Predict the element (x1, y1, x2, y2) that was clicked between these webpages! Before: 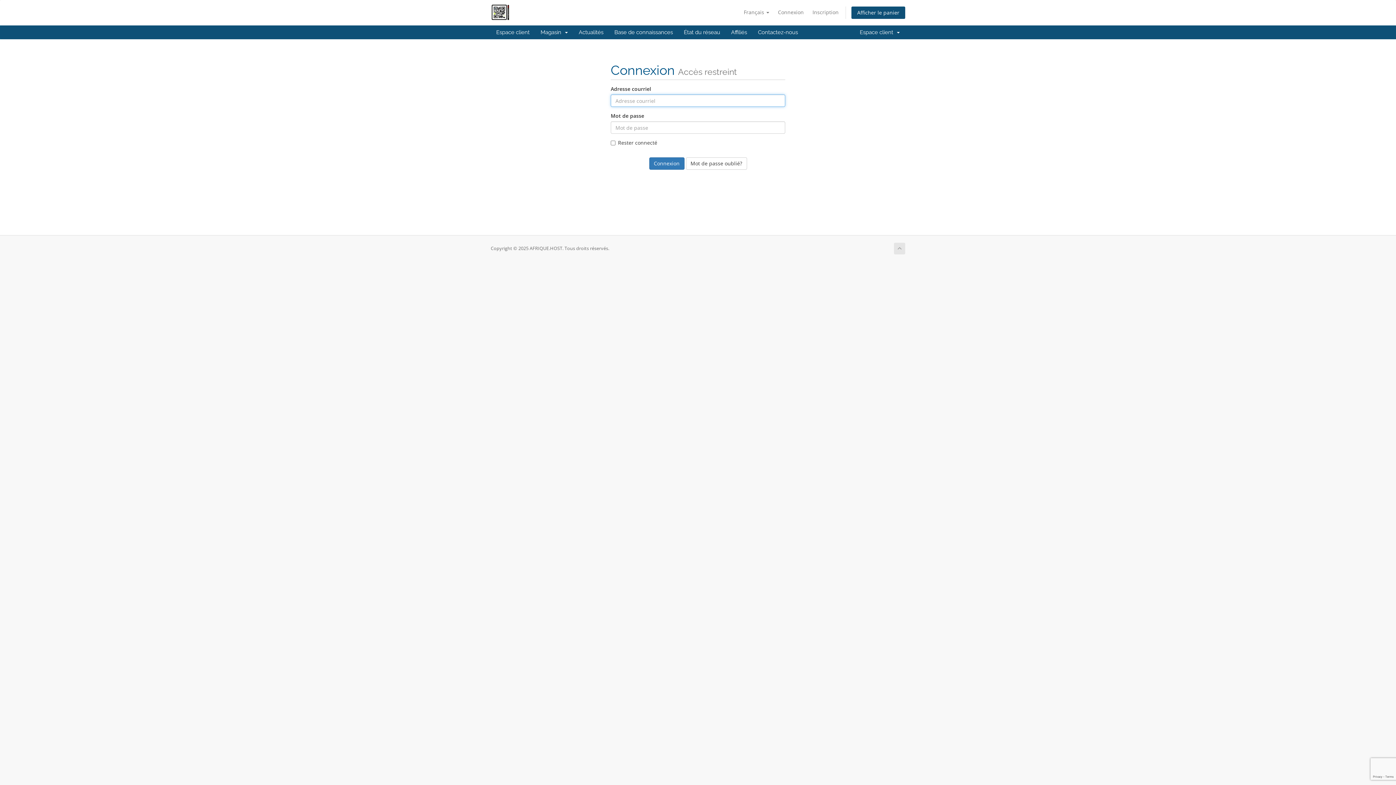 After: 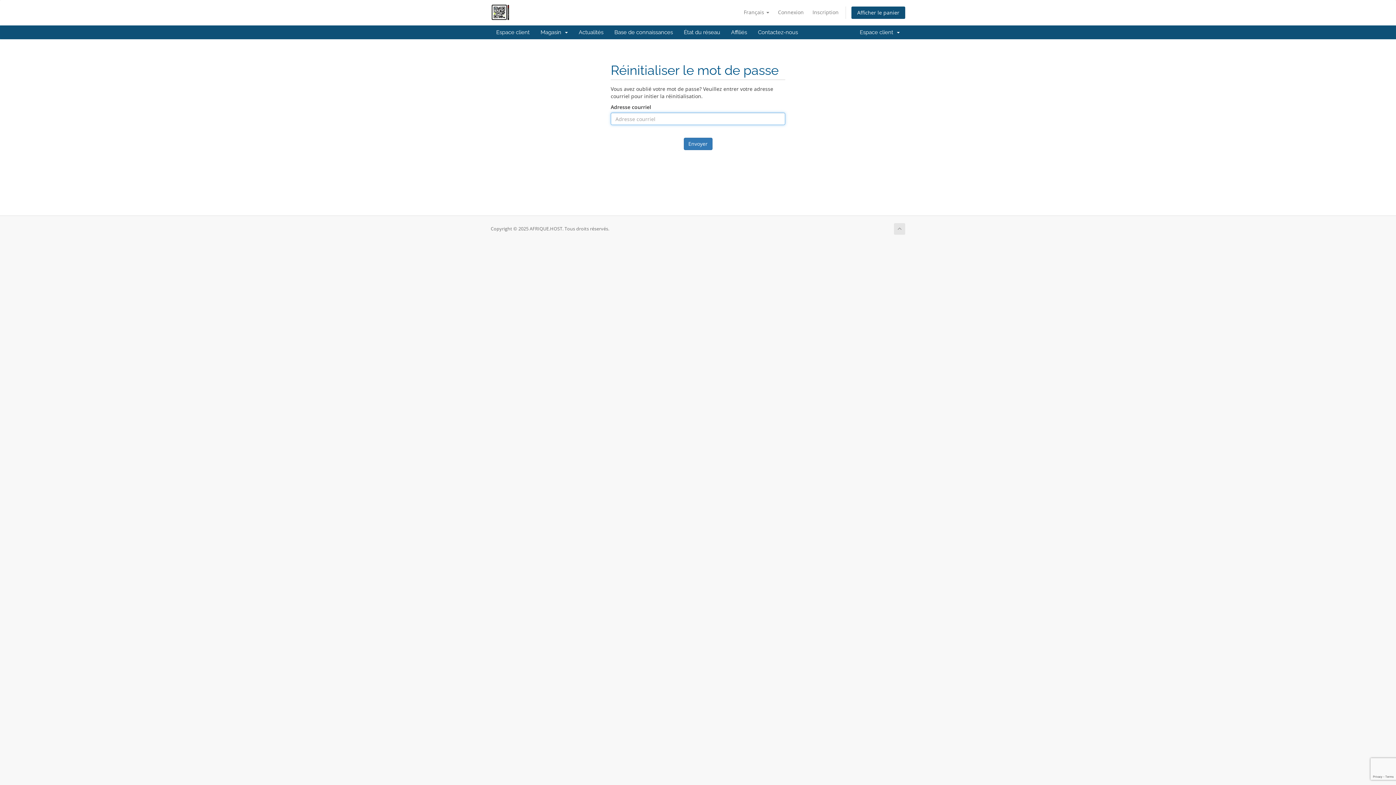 Action: label: Mot de passe oublié? bbox: (686, 157, 747, 169)